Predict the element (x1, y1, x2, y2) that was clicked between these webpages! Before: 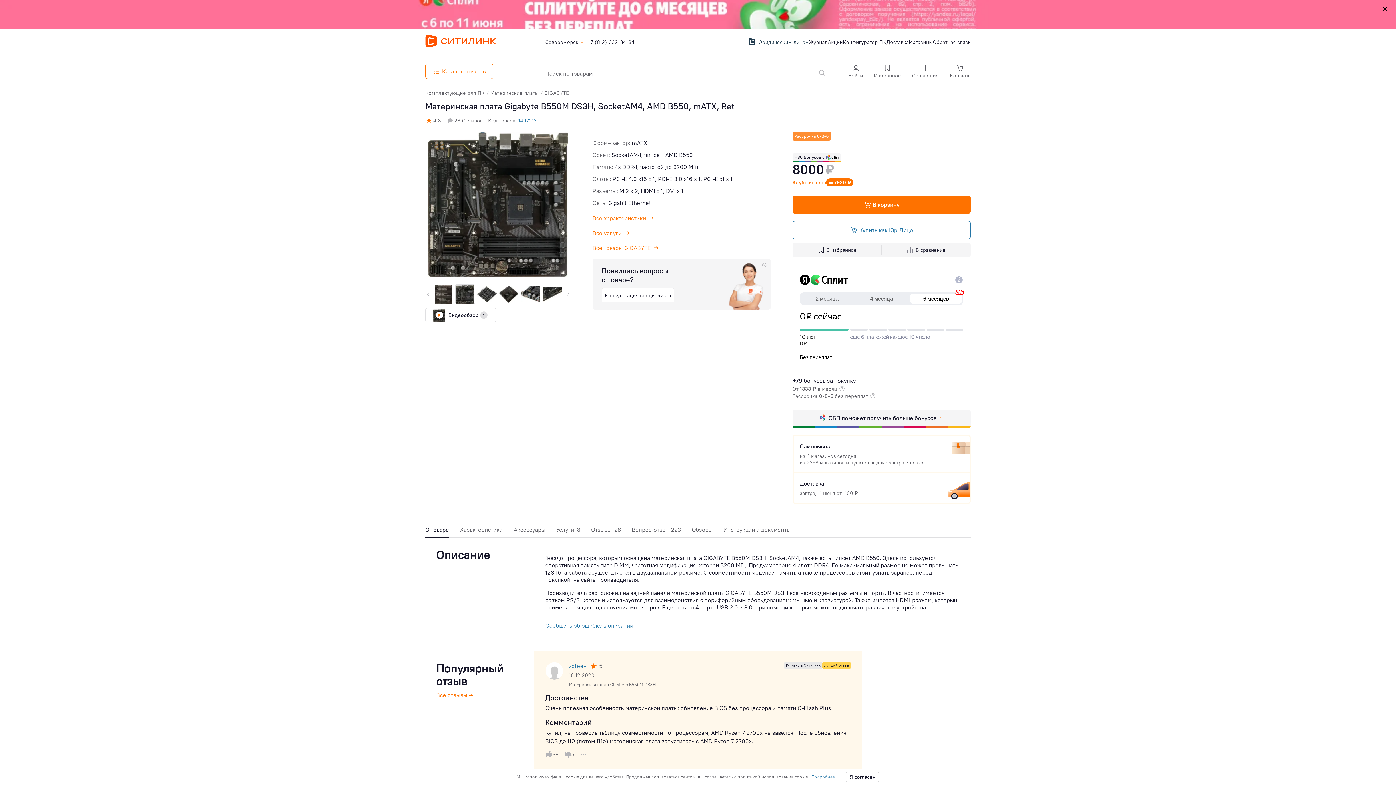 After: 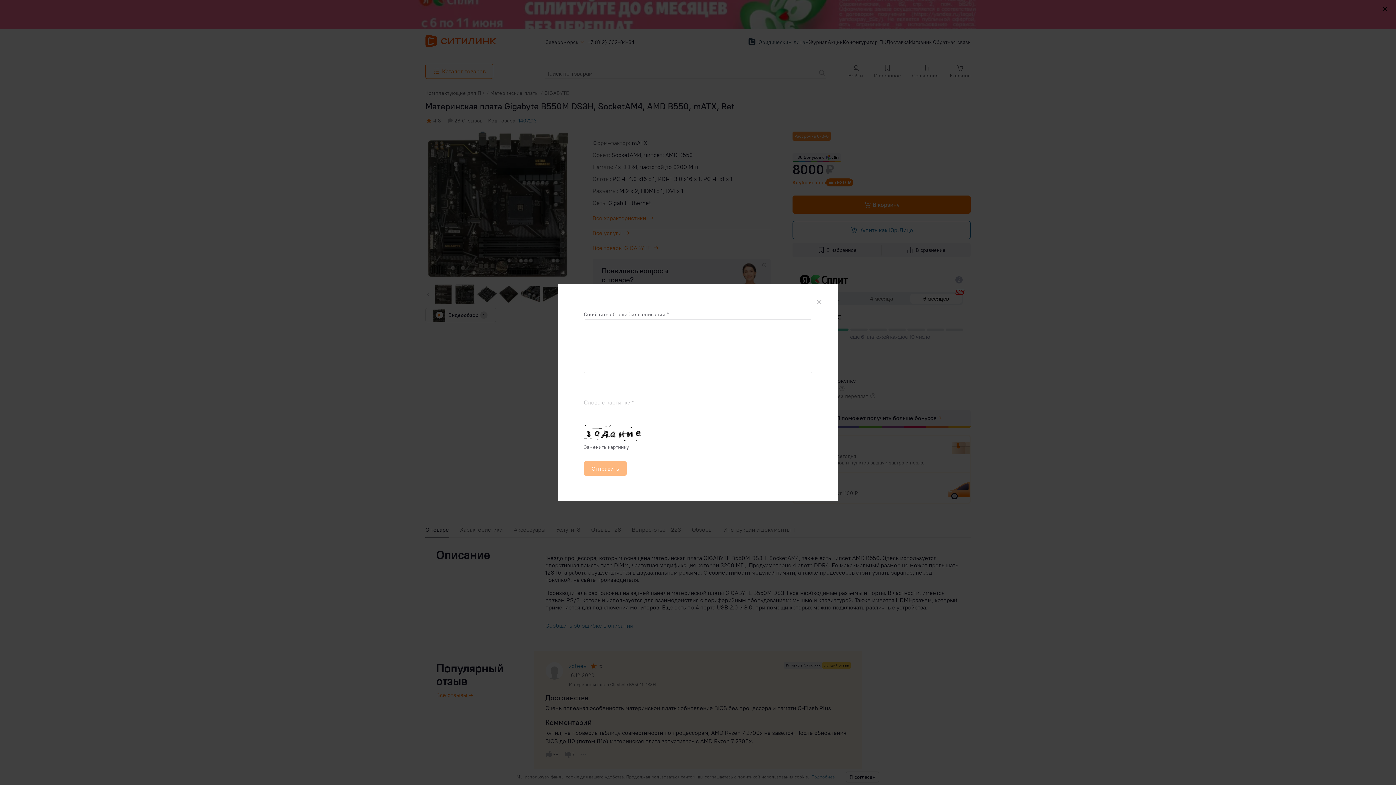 Action: label: Сообщить об ошибке в описании bbox: (545, 622, 633, 629)